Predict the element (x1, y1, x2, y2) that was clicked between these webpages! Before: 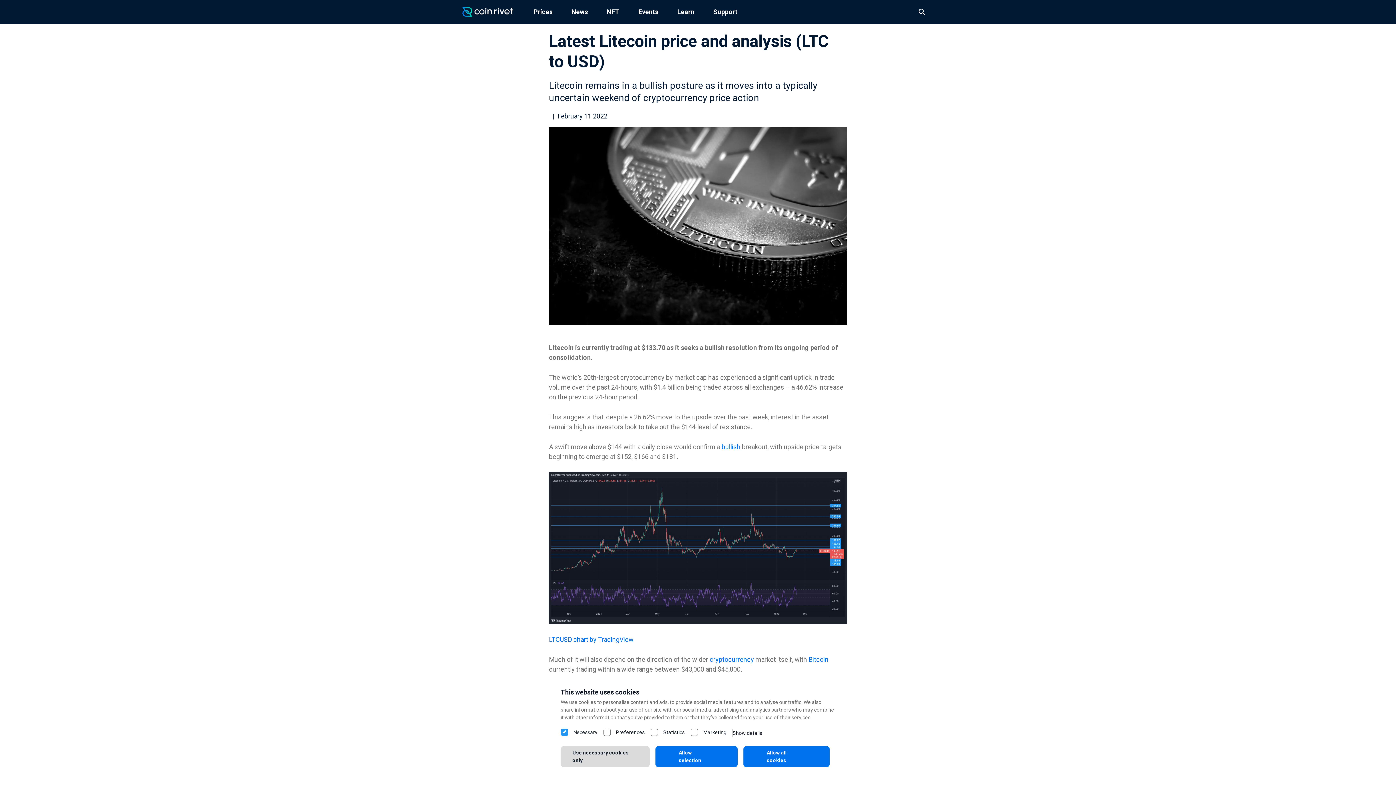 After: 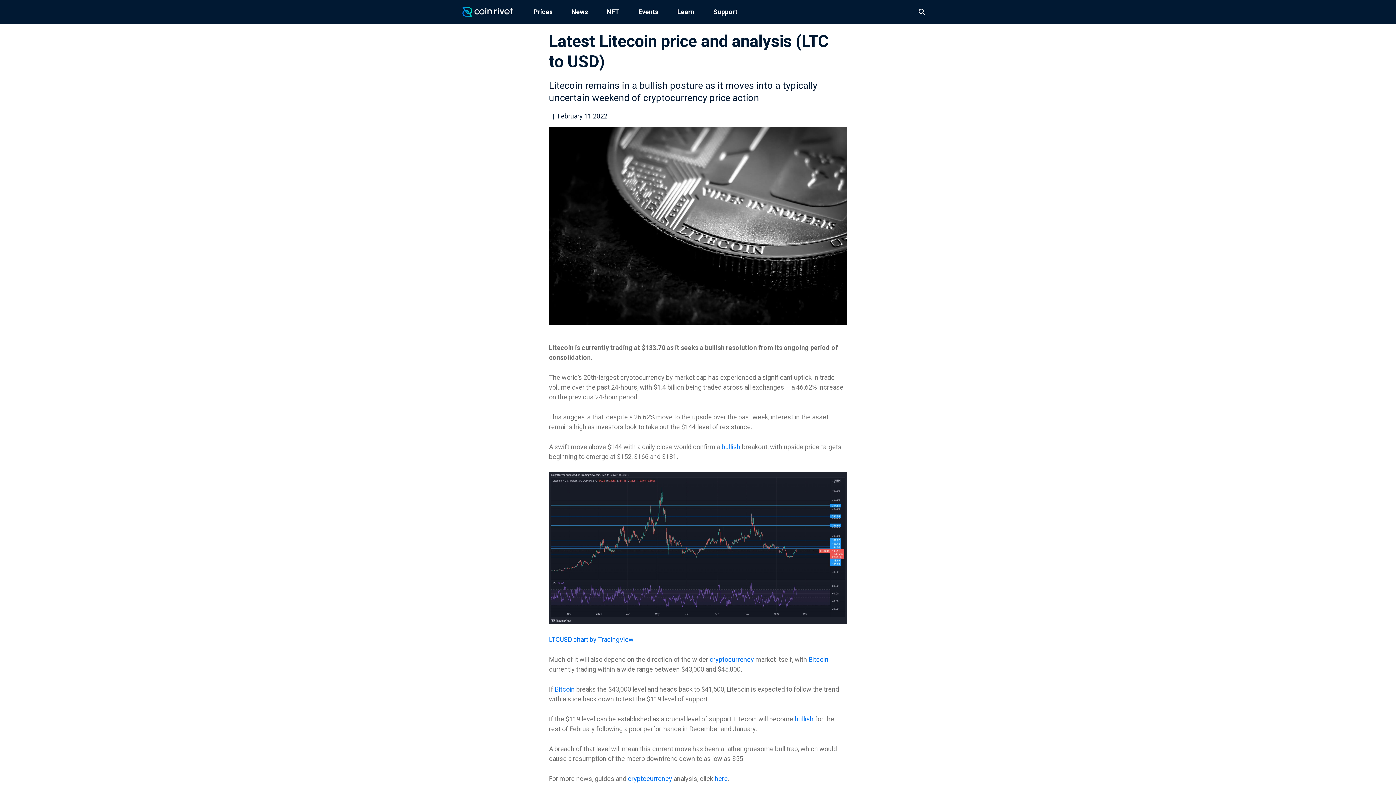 Action: bbox: (743, 746, 829, 767) label: Allow all cookies